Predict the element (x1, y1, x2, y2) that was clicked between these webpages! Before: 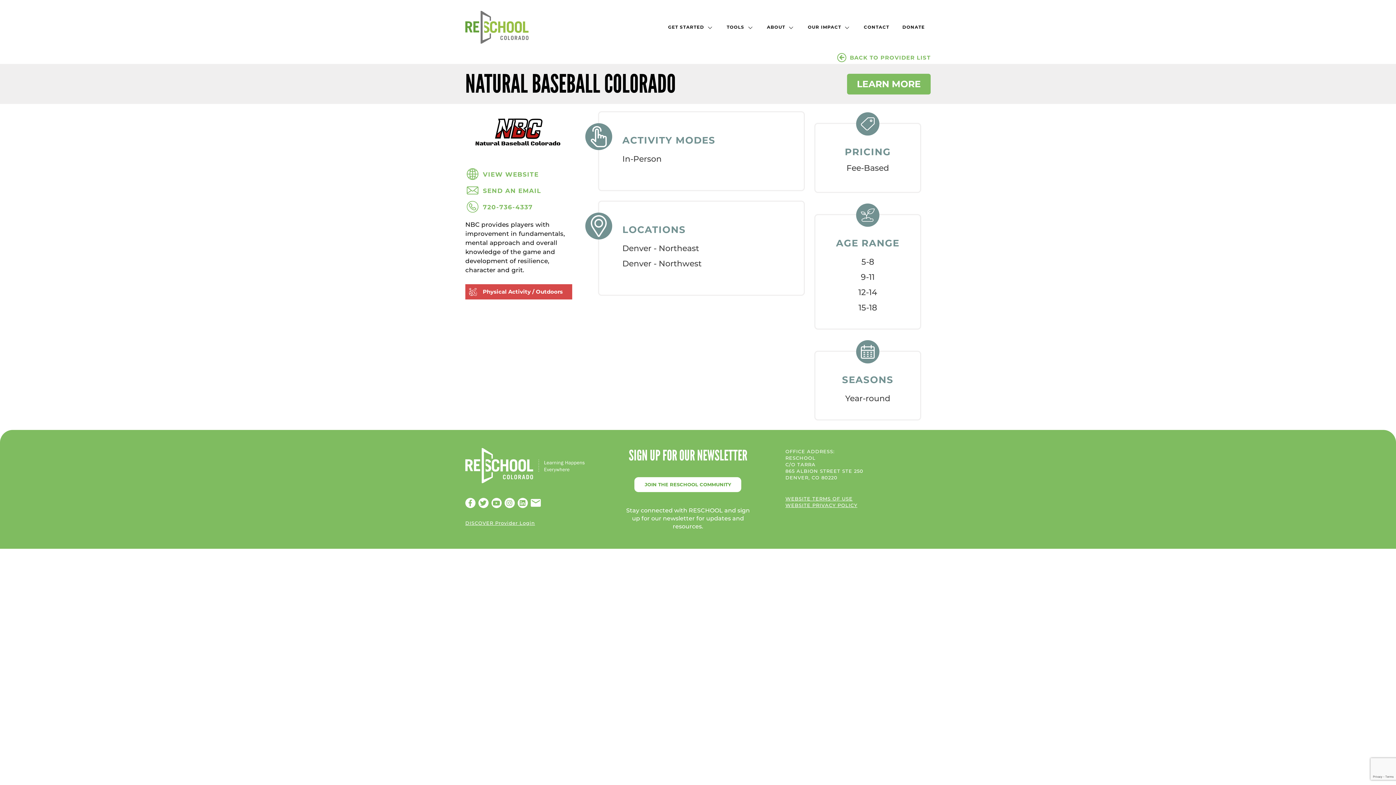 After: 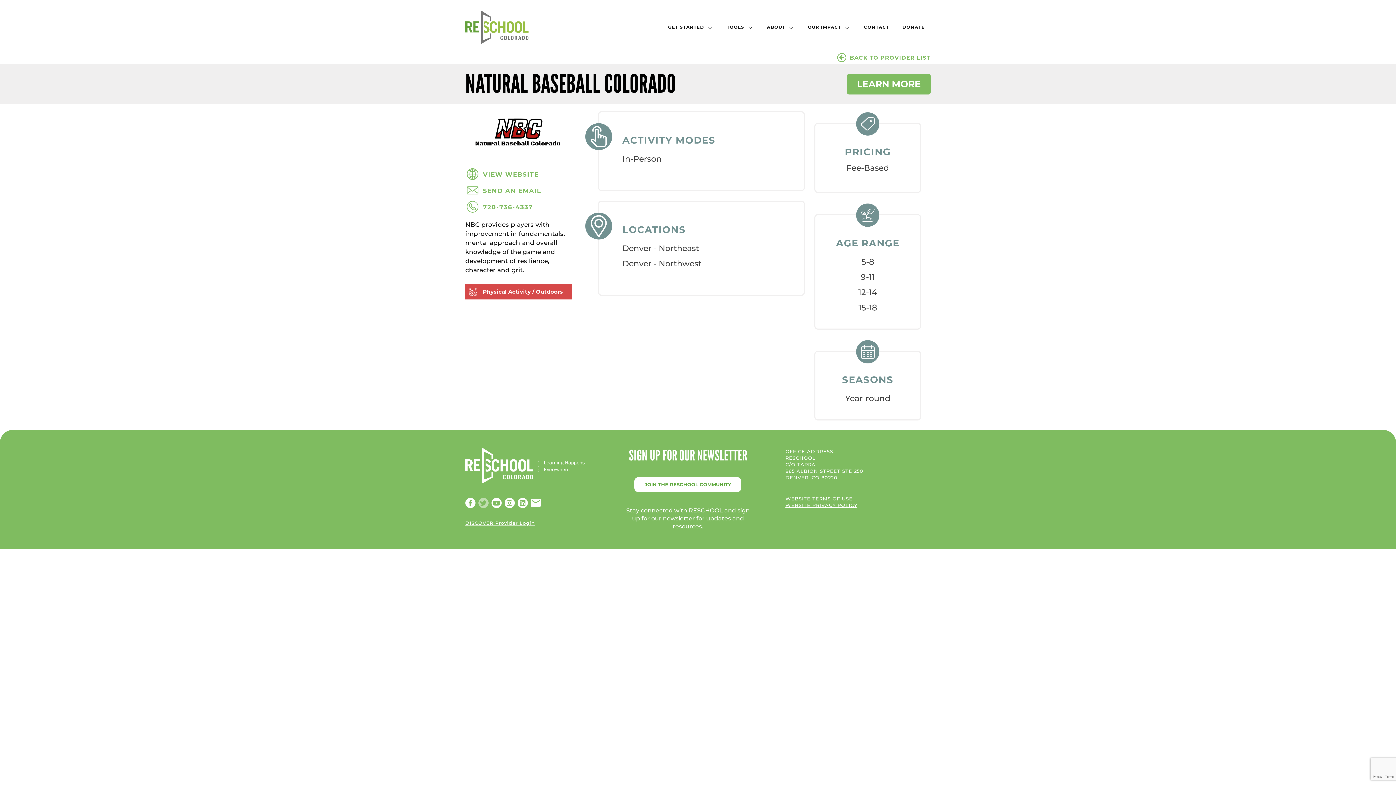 Action: bbox: (478, 498, 488, 508)